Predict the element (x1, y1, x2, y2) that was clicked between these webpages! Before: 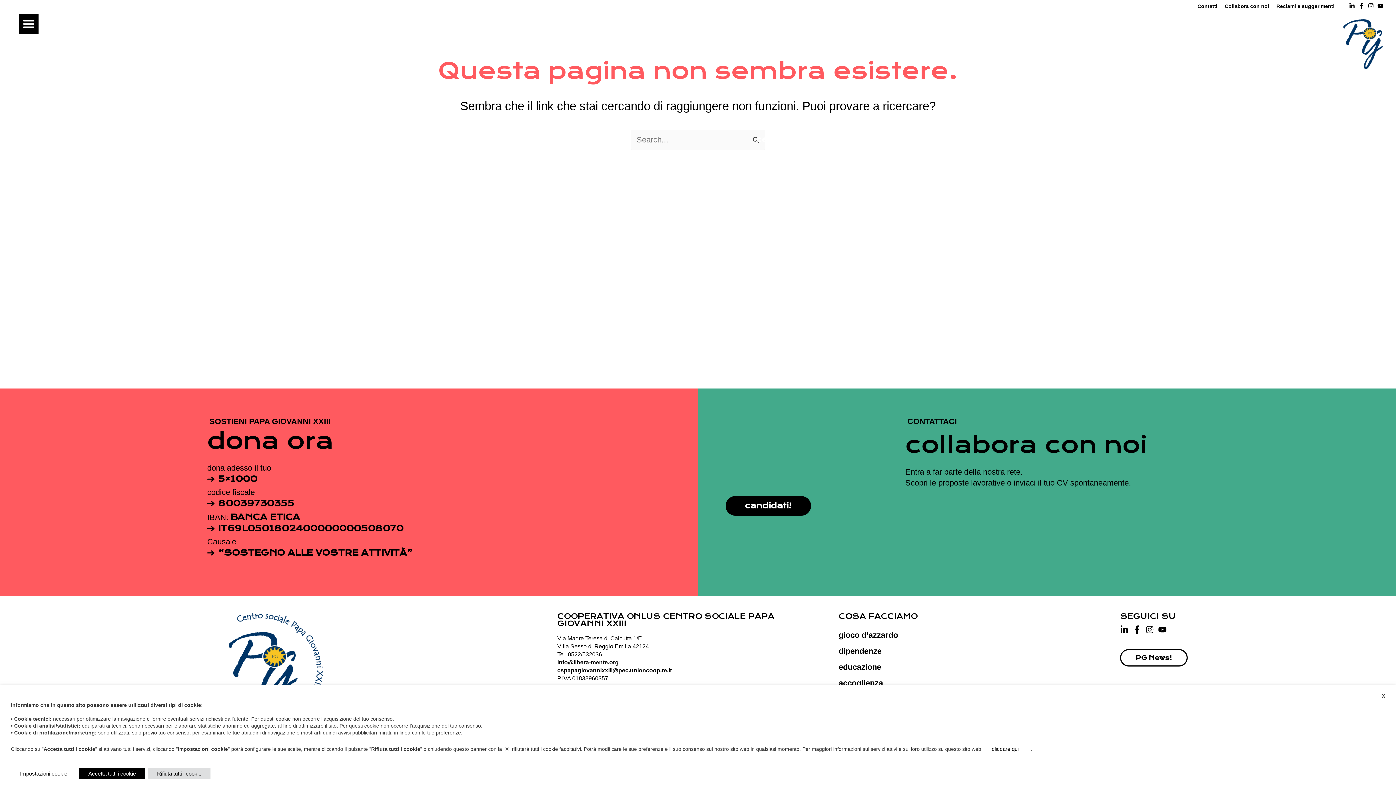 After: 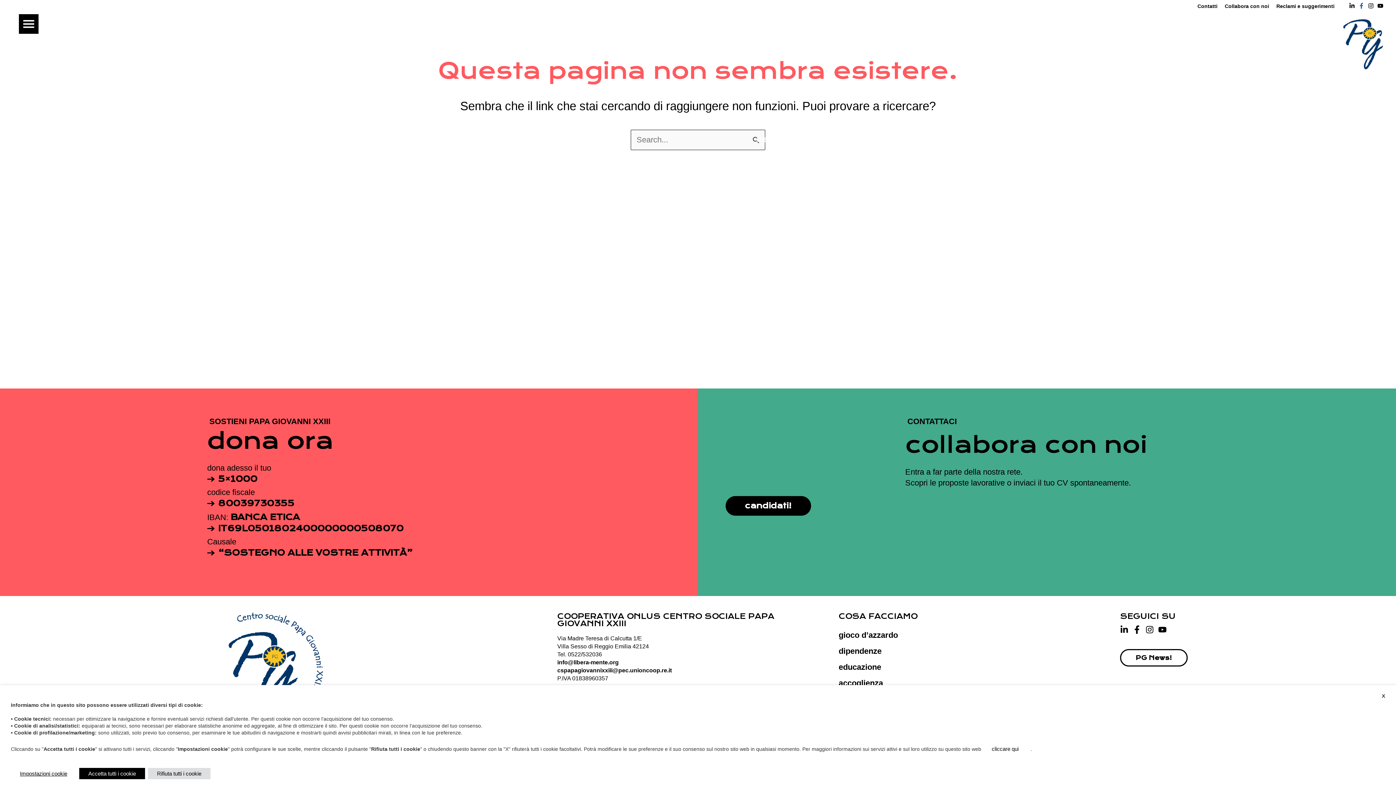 Action: label: Facebook bbox: (1358, 2, 1364, 8)